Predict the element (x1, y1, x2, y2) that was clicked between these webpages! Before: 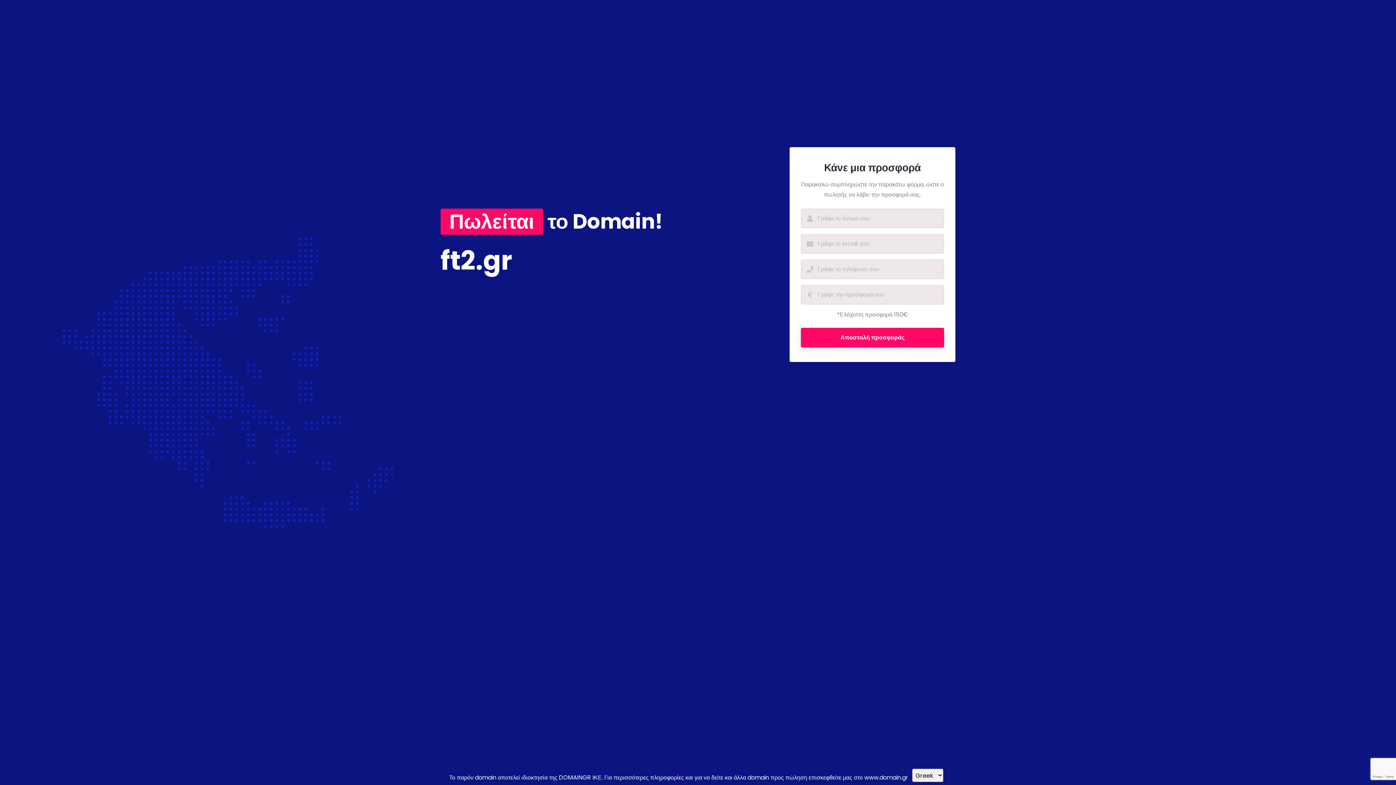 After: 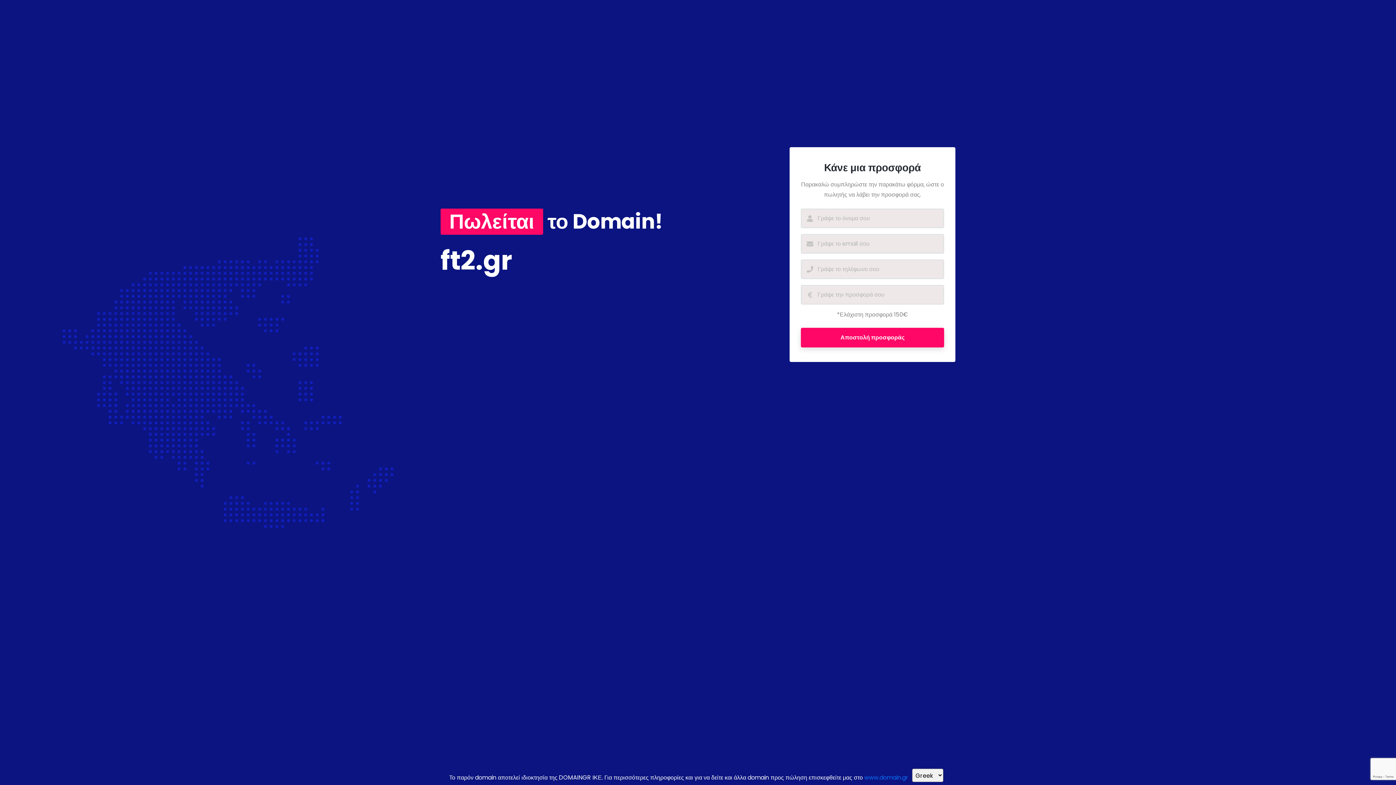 Action: bbox: (864, 773, 908, 782) label: www.domain.gr